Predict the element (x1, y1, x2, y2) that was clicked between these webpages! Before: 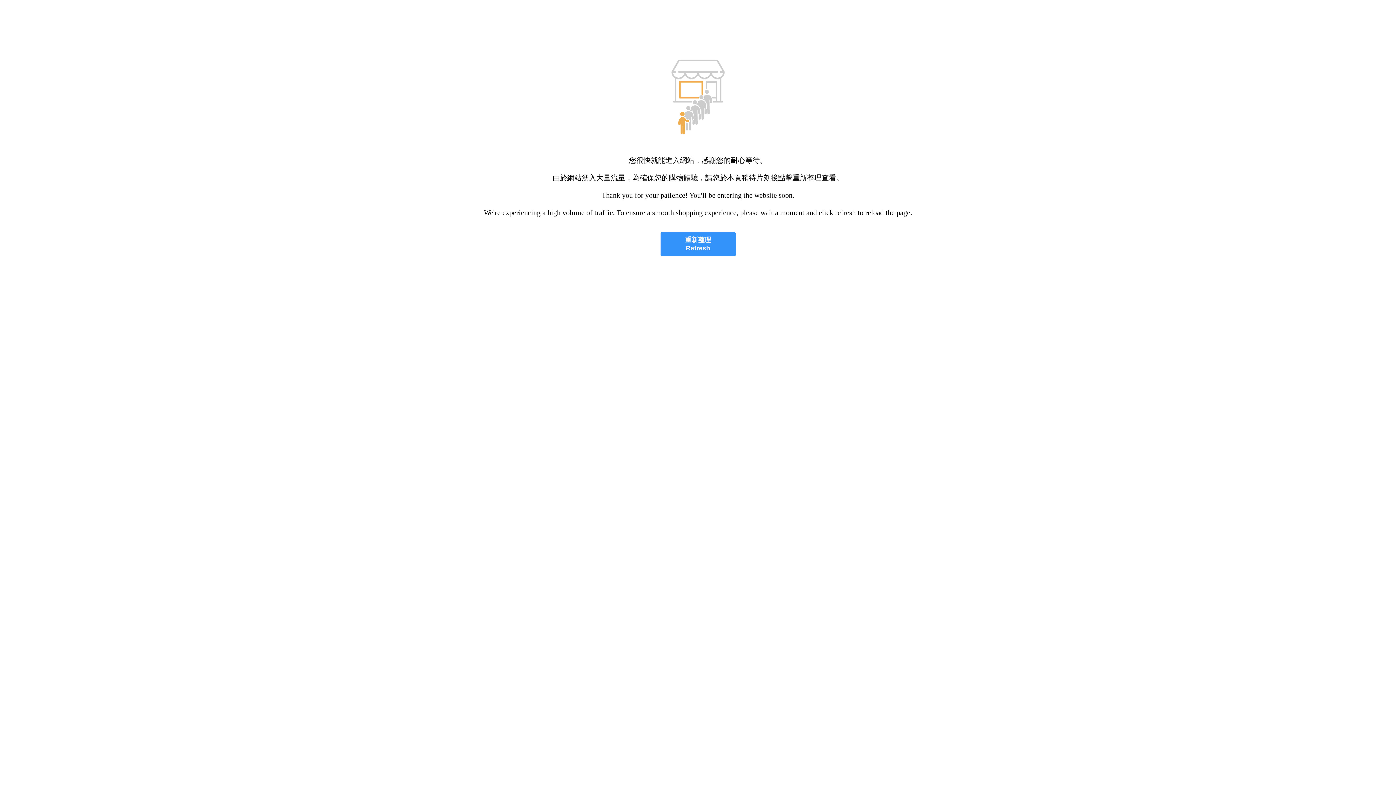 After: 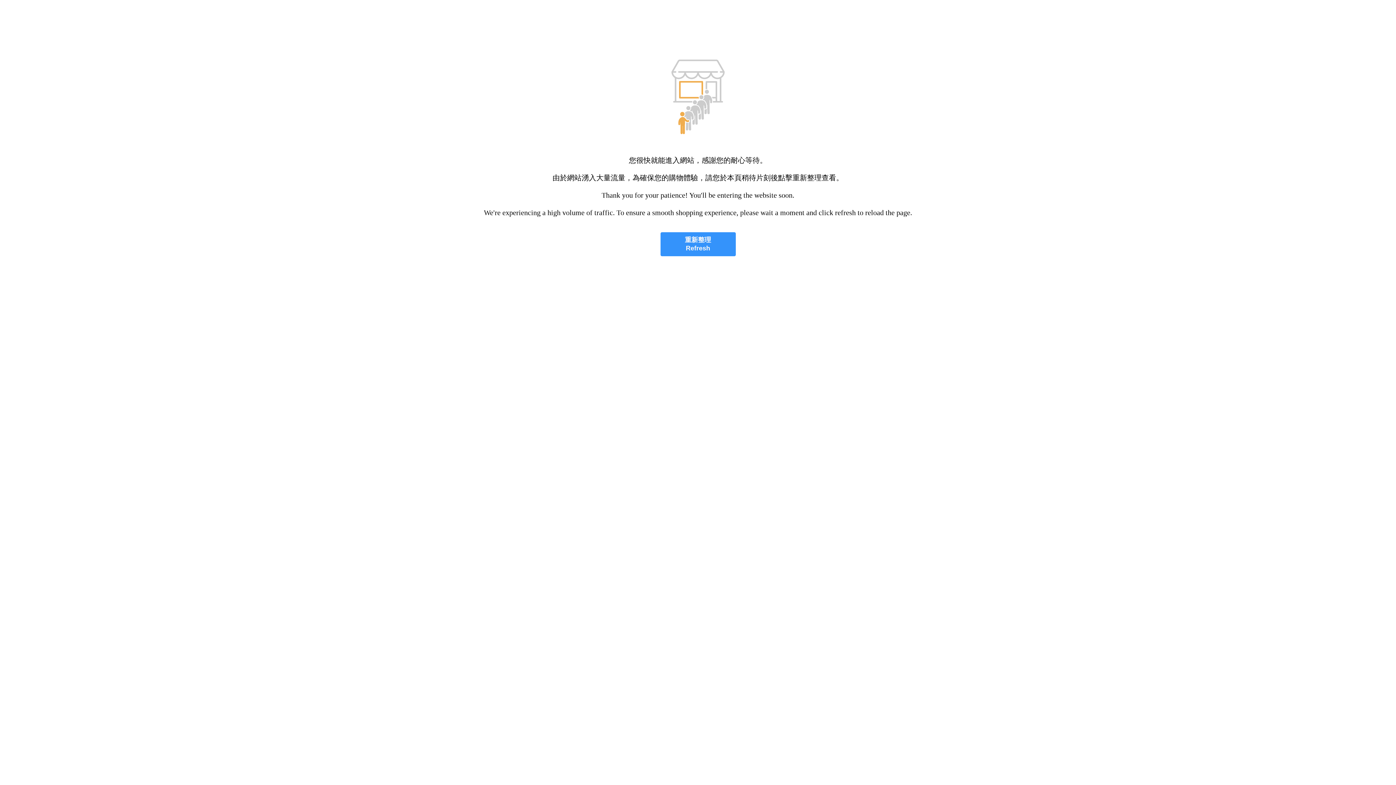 Action: bbox: (660, 232, 735, 256) label: 重新整理
Refresh